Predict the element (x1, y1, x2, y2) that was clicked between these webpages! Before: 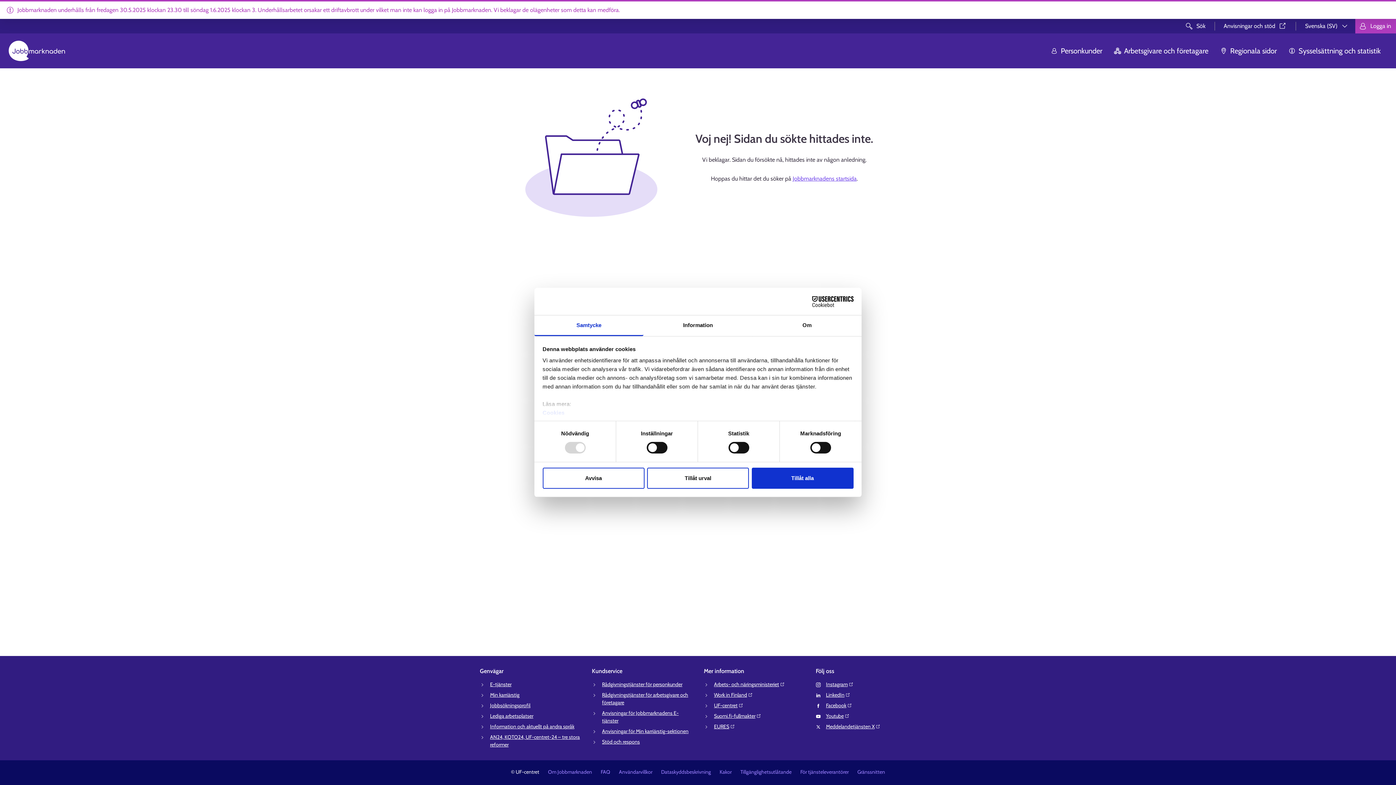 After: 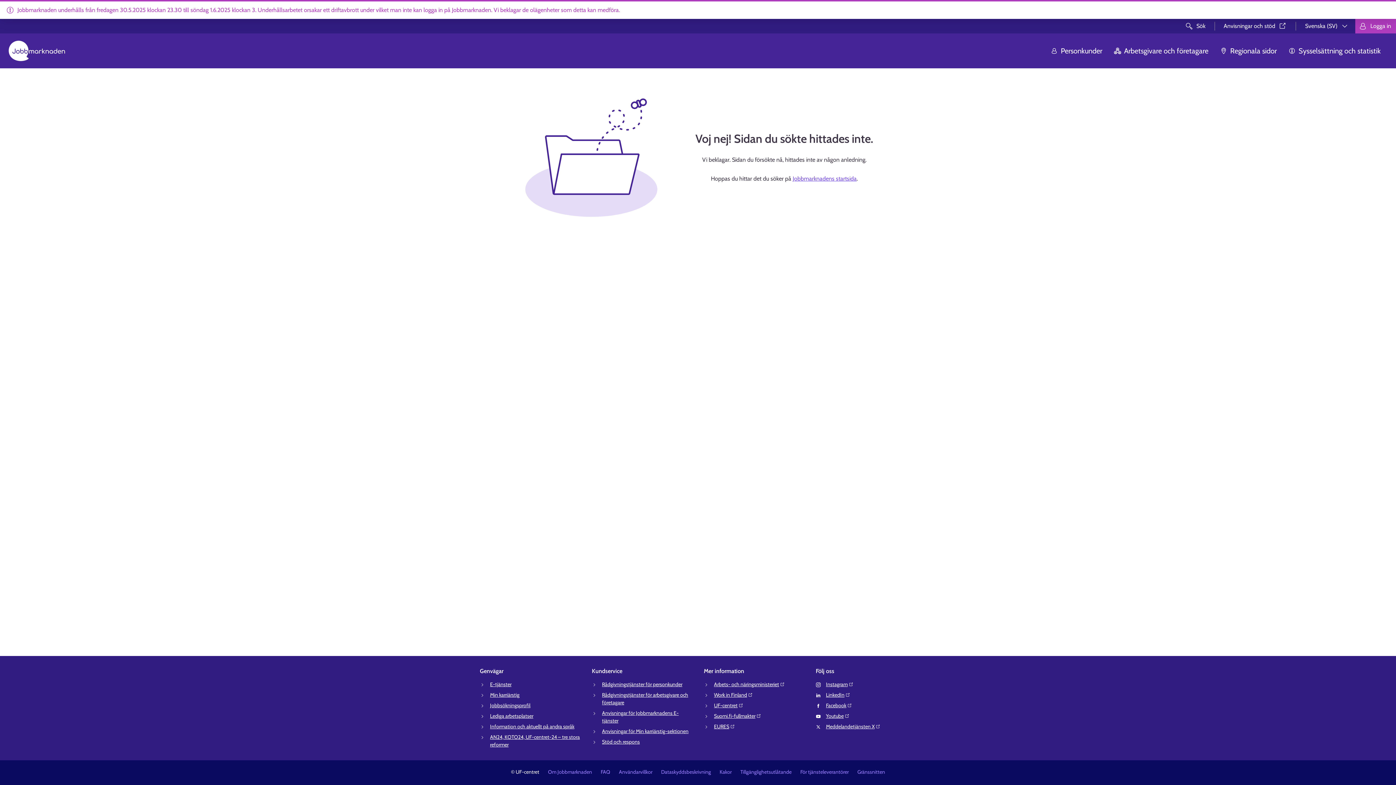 Action: label: Tillåt alla bbox: (751, 467, 853, 488)